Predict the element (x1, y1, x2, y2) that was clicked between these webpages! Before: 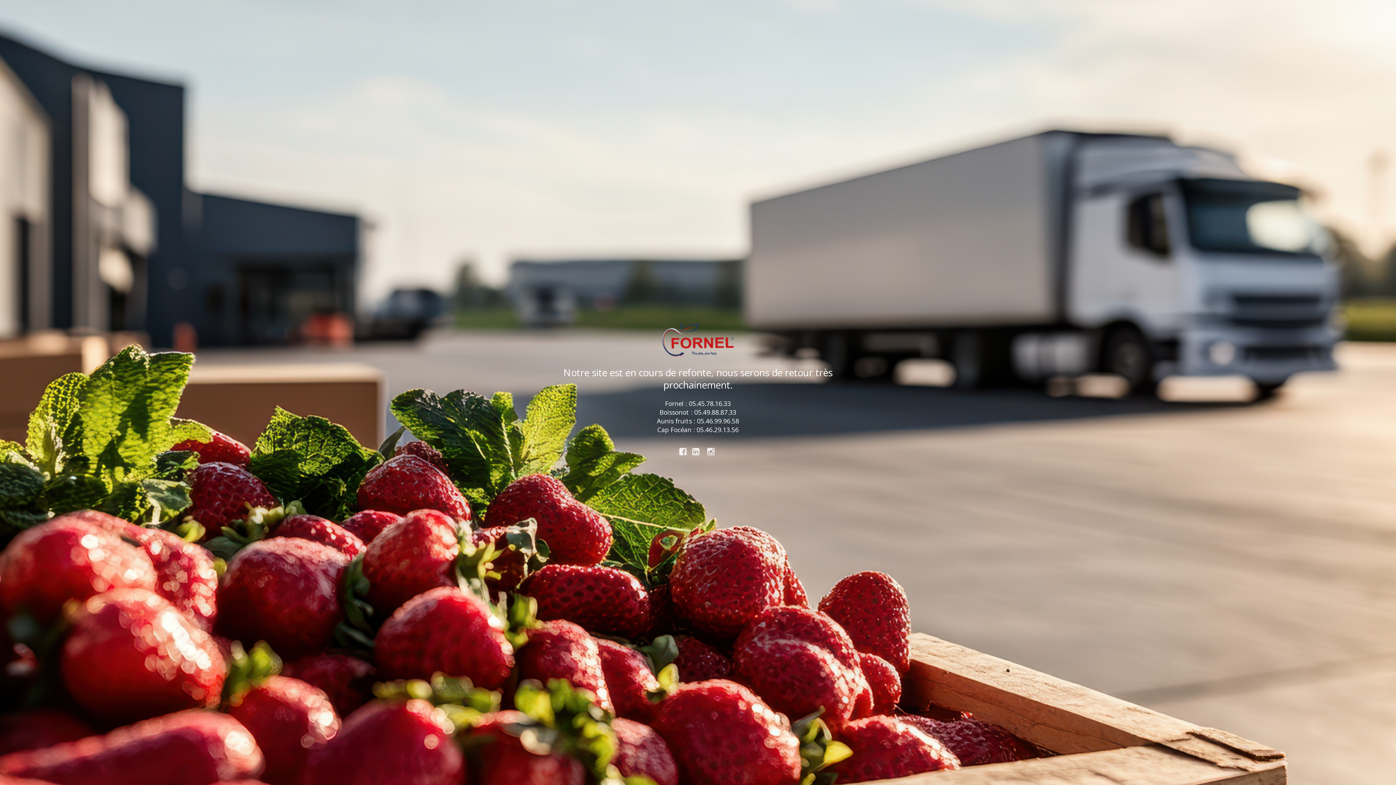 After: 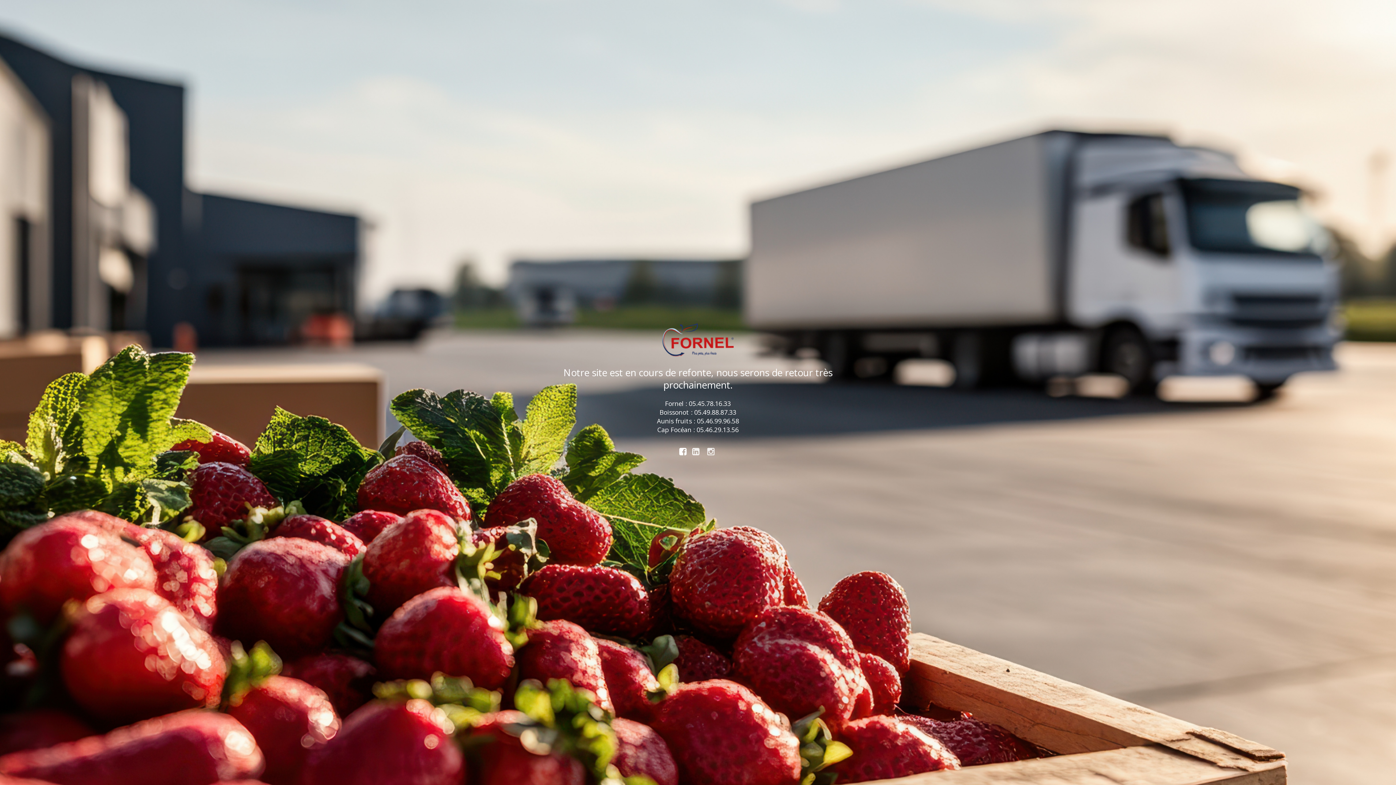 Action: bbox: (677, 446, 688, 455)